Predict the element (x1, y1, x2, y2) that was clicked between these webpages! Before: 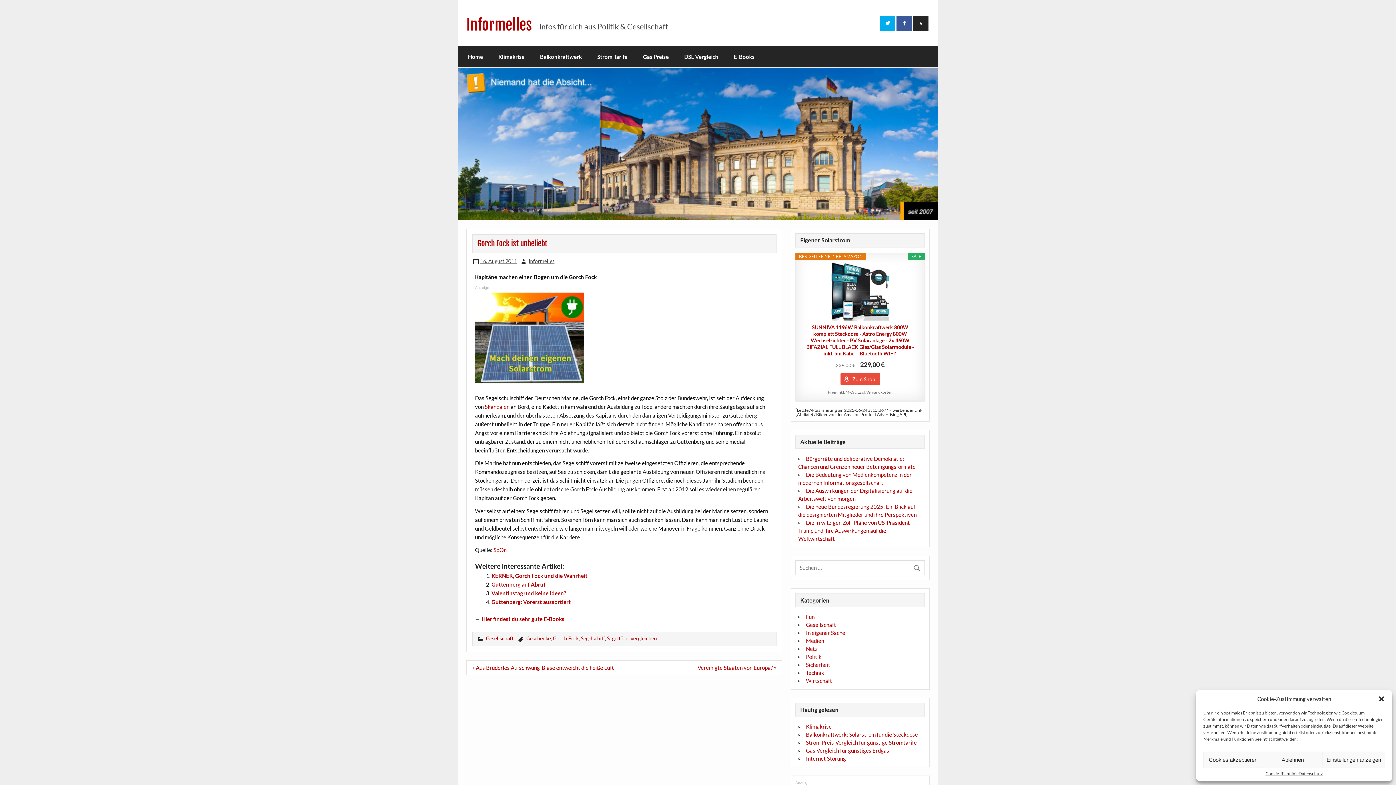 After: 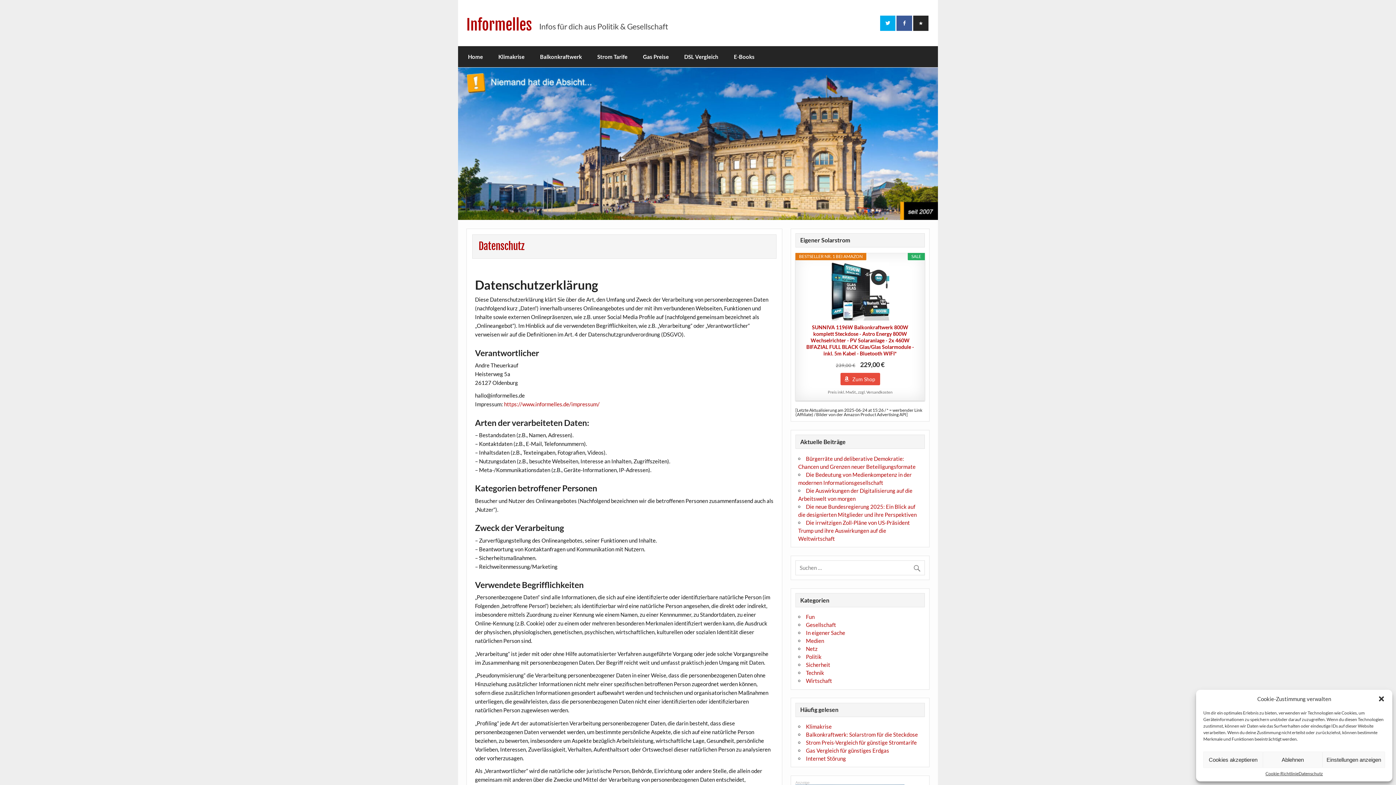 Action: bbox: (1298, 772, 1323, 776) label: Datenschutz